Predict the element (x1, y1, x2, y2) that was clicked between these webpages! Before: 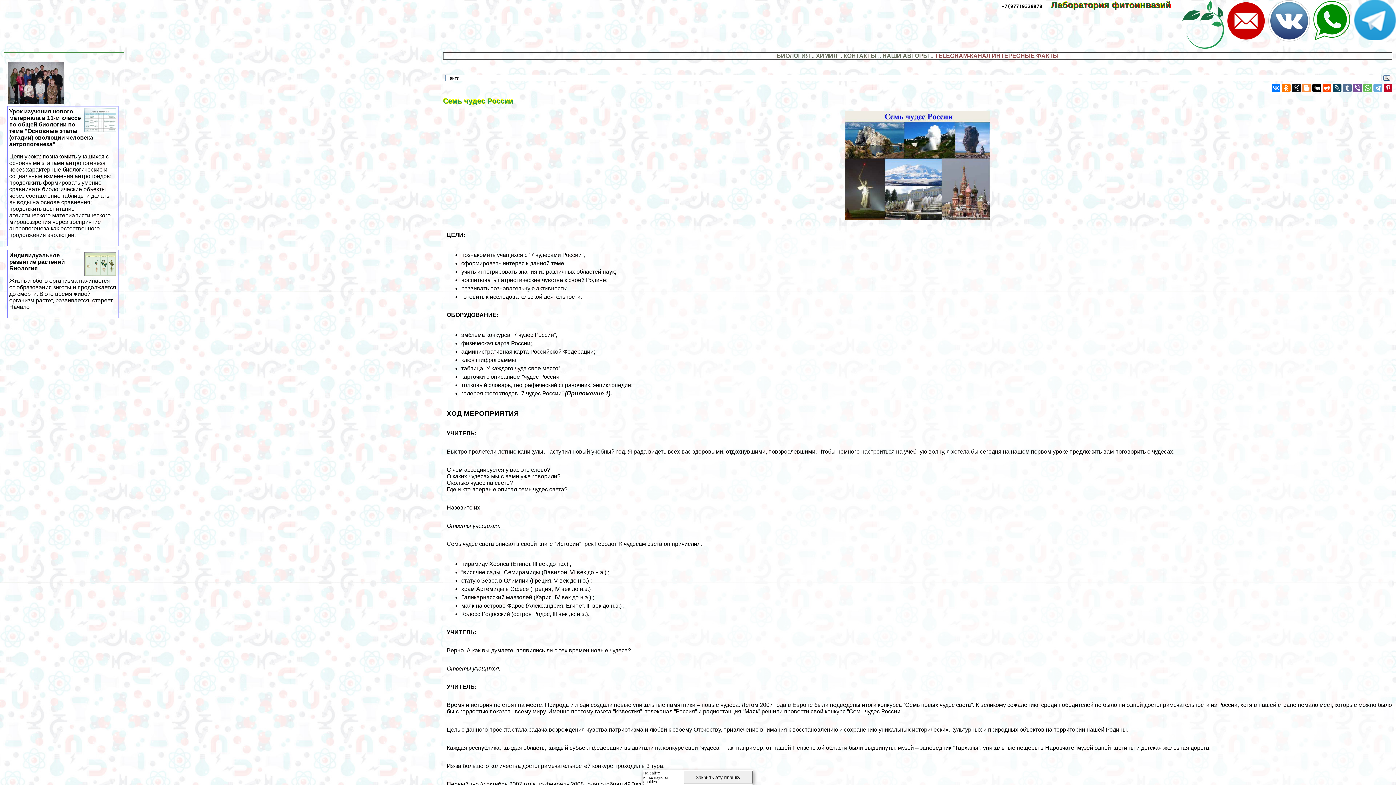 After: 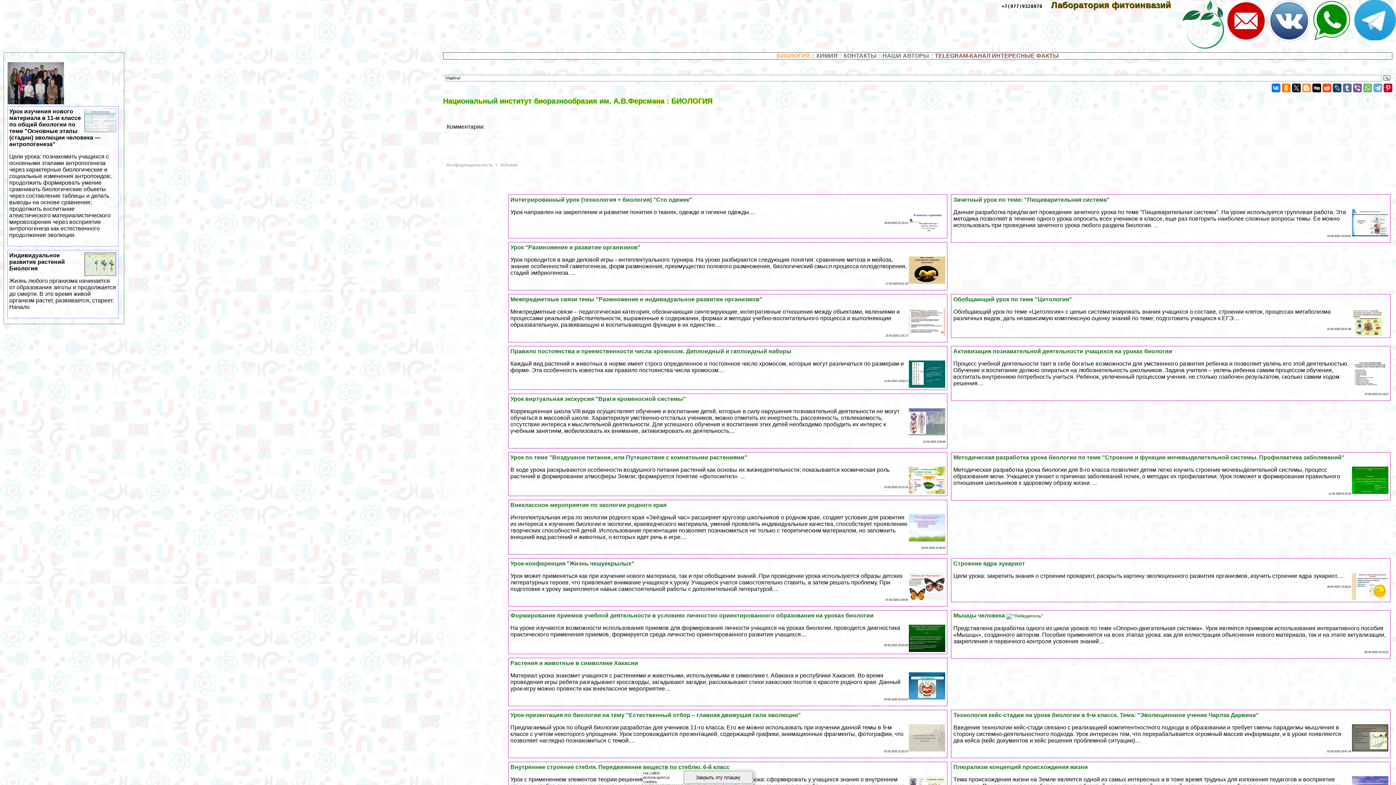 Action: label: БИОЛОГИЯ bbox: (776, 52, 810, 58)